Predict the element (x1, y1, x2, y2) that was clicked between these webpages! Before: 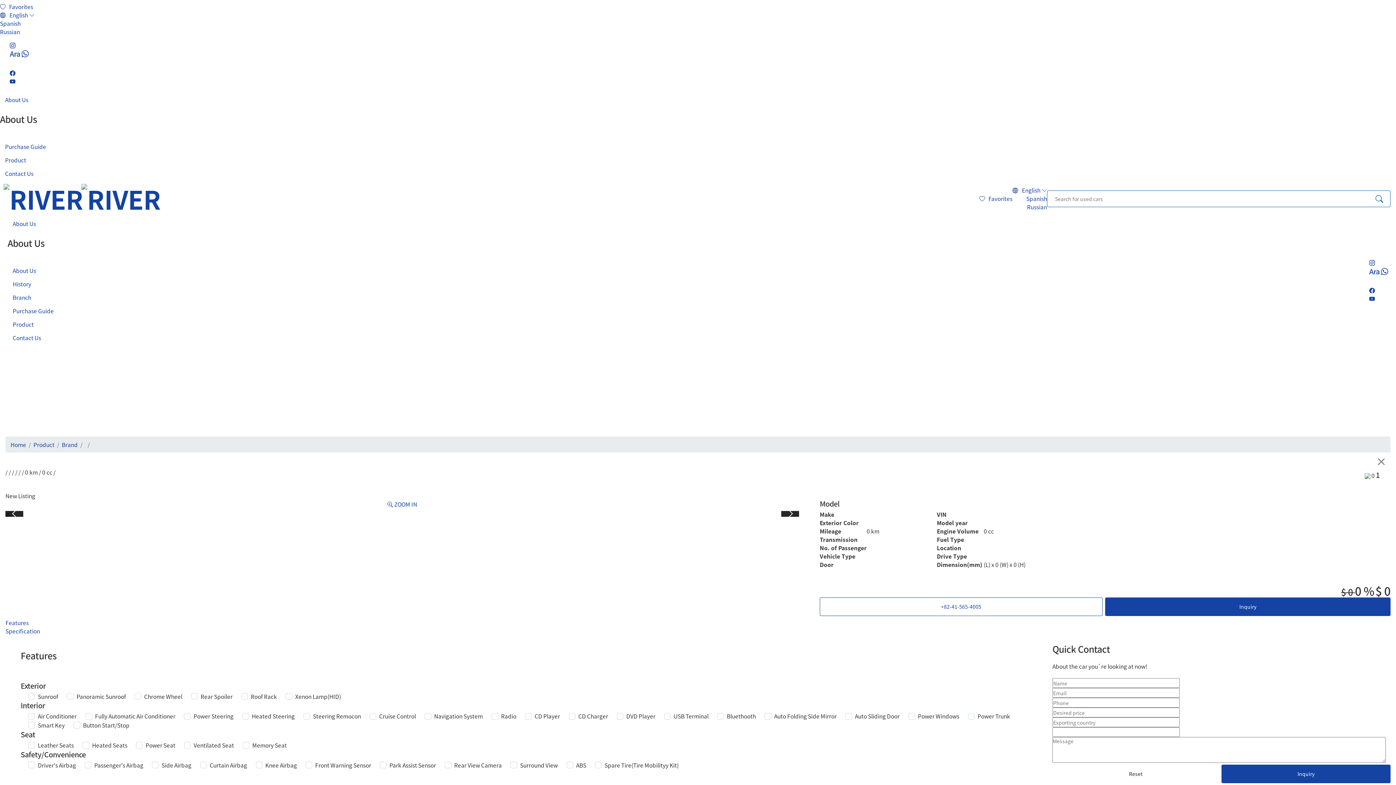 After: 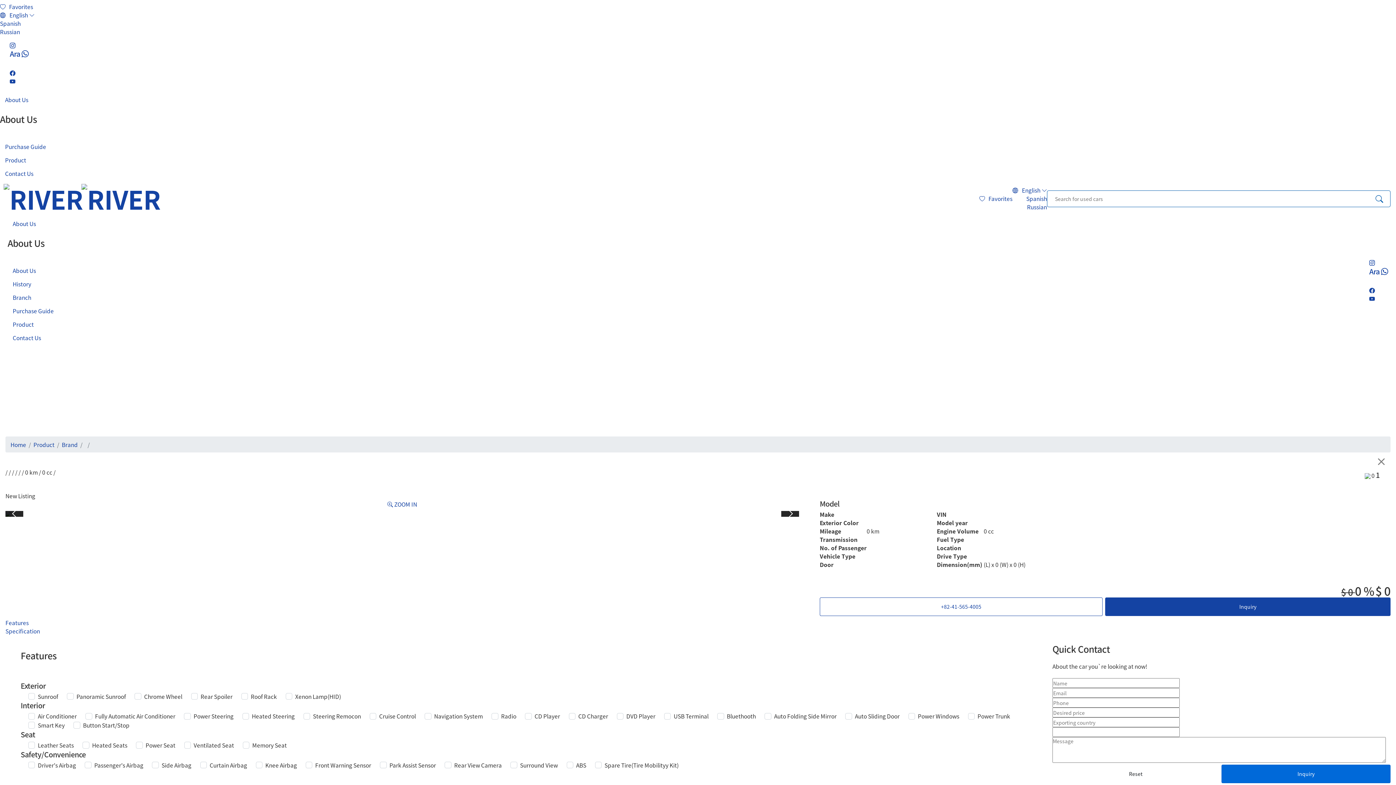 Action: label: Inquiry bbox: (1221, 764, 1390, 783)